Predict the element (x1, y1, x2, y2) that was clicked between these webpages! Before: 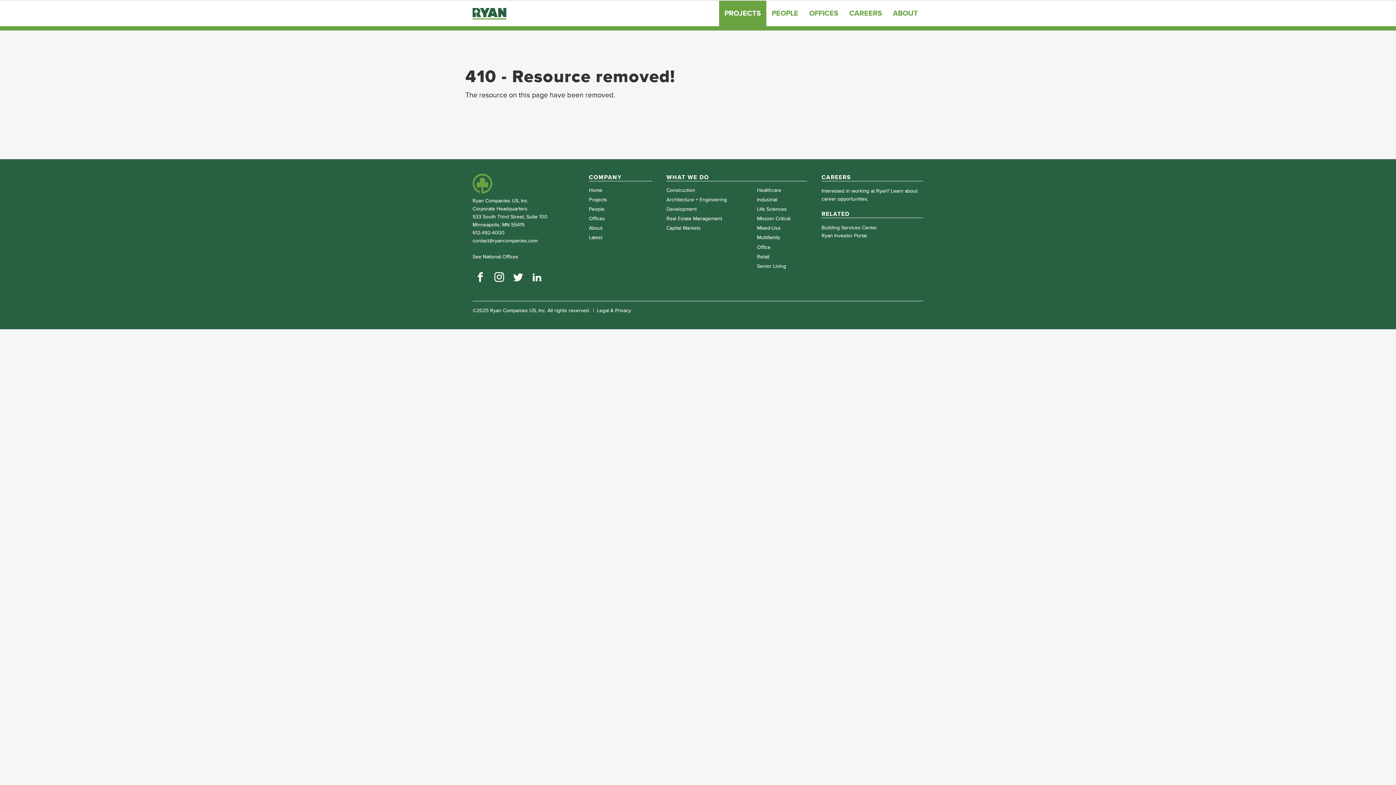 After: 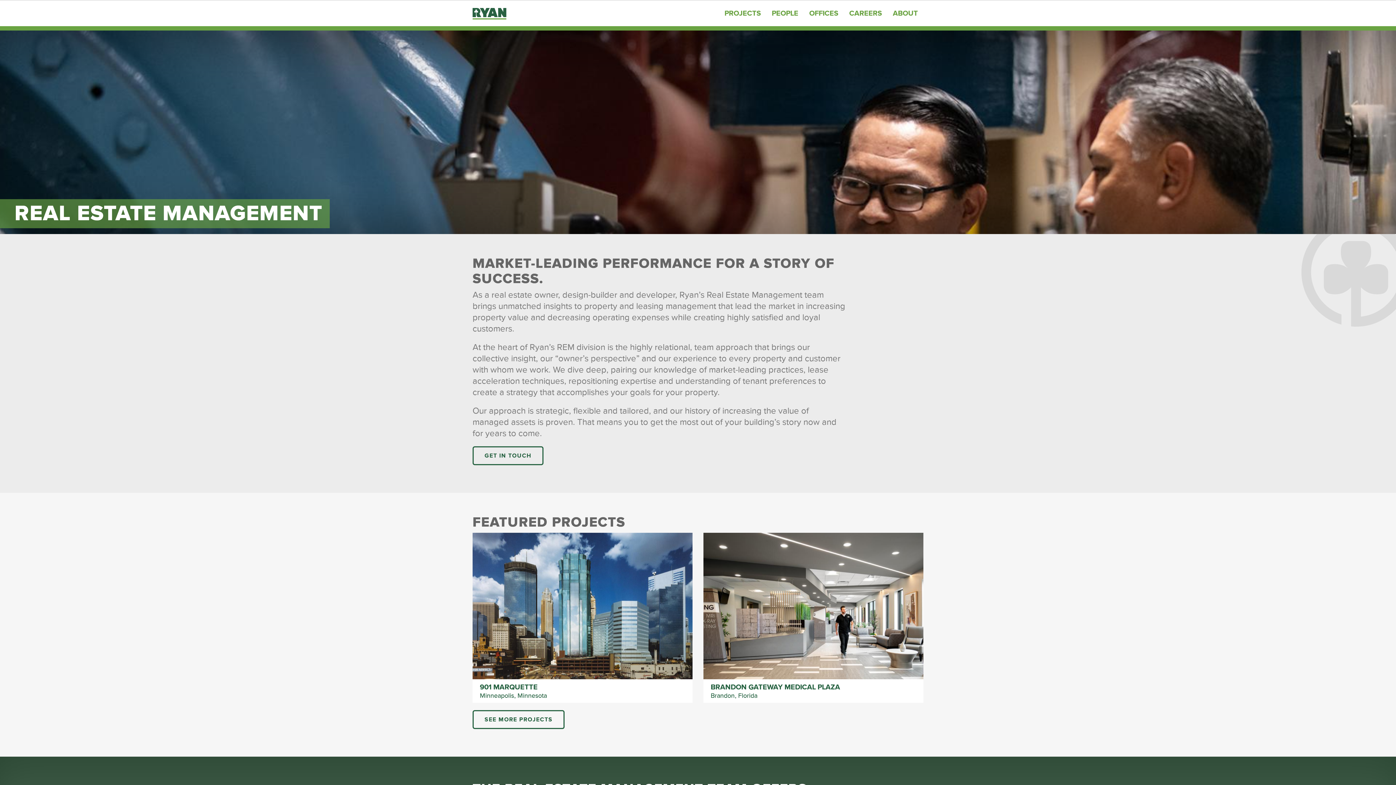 Action: label: Real Estate Management bbox: (666, 215, 742, 221)